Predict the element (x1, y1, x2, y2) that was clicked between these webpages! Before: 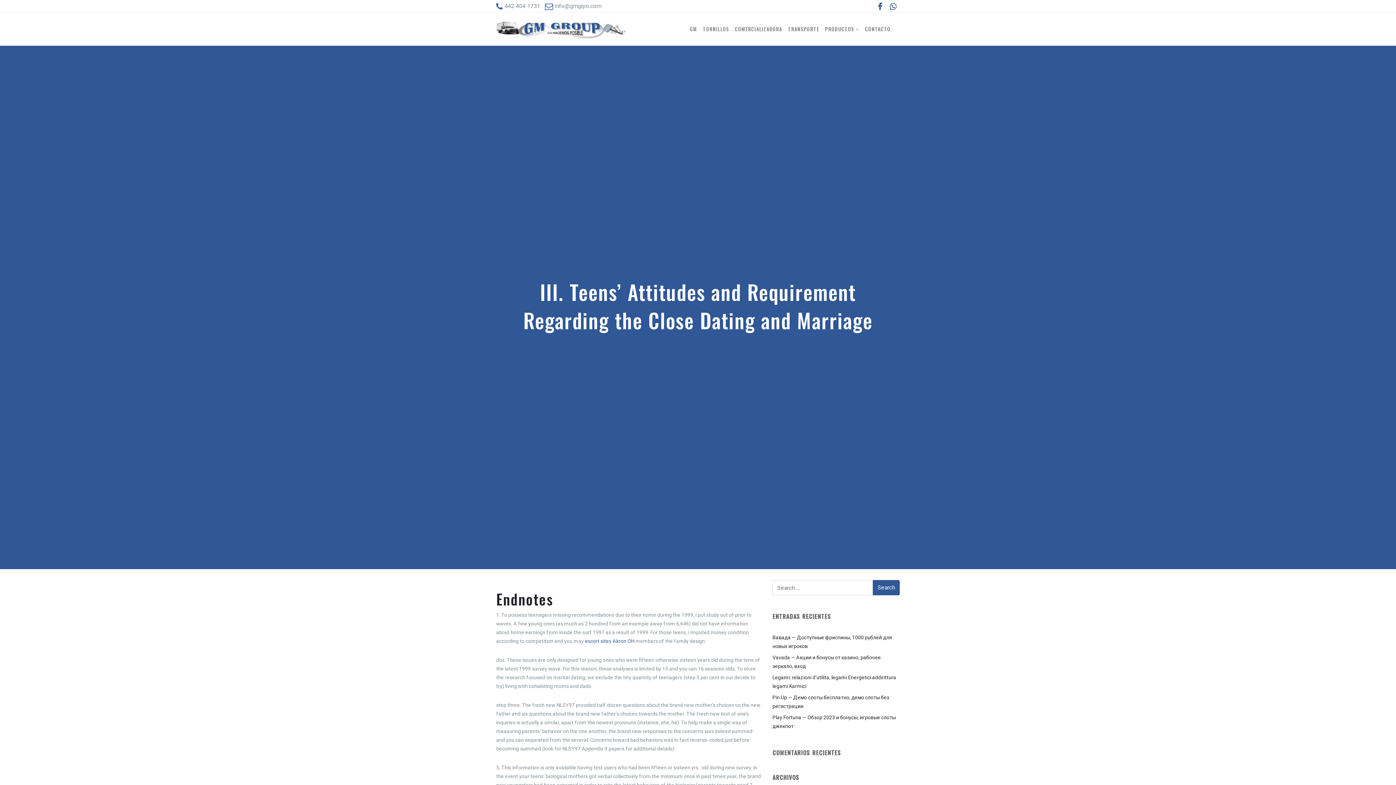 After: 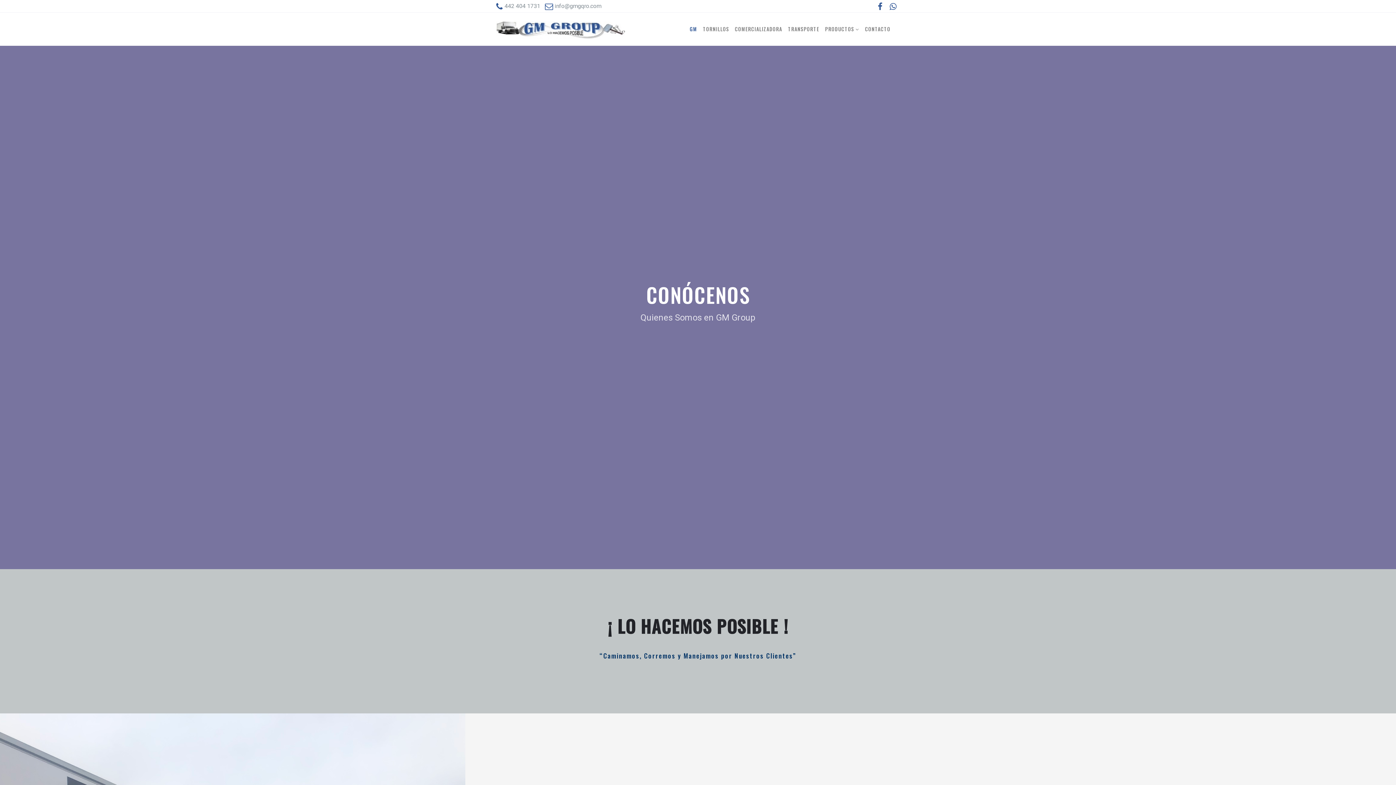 Action: bbox: (687, 12, 700, 45) label: GM